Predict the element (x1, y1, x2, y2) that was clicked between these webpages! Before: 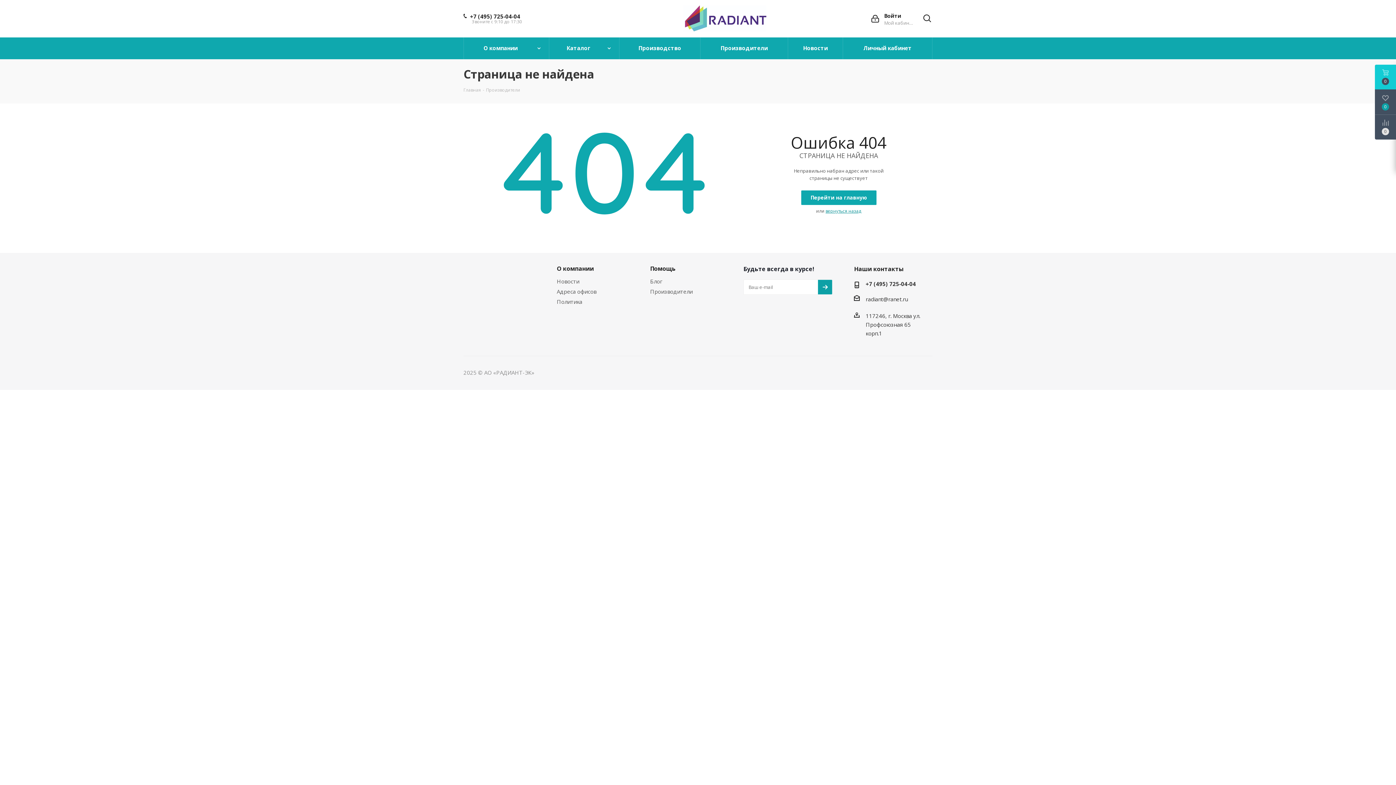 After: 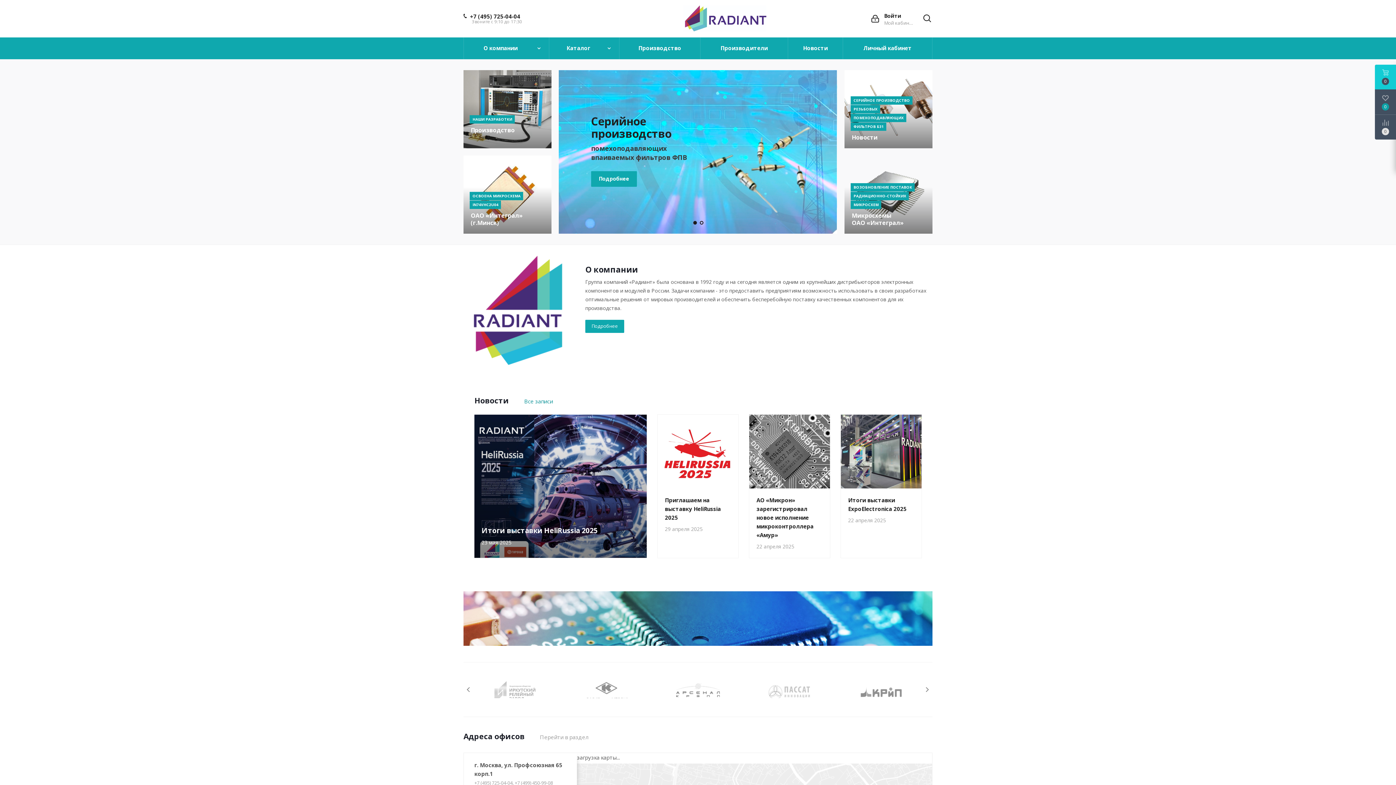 Action: label: Главная bbox: (463, 86, 481, 93)